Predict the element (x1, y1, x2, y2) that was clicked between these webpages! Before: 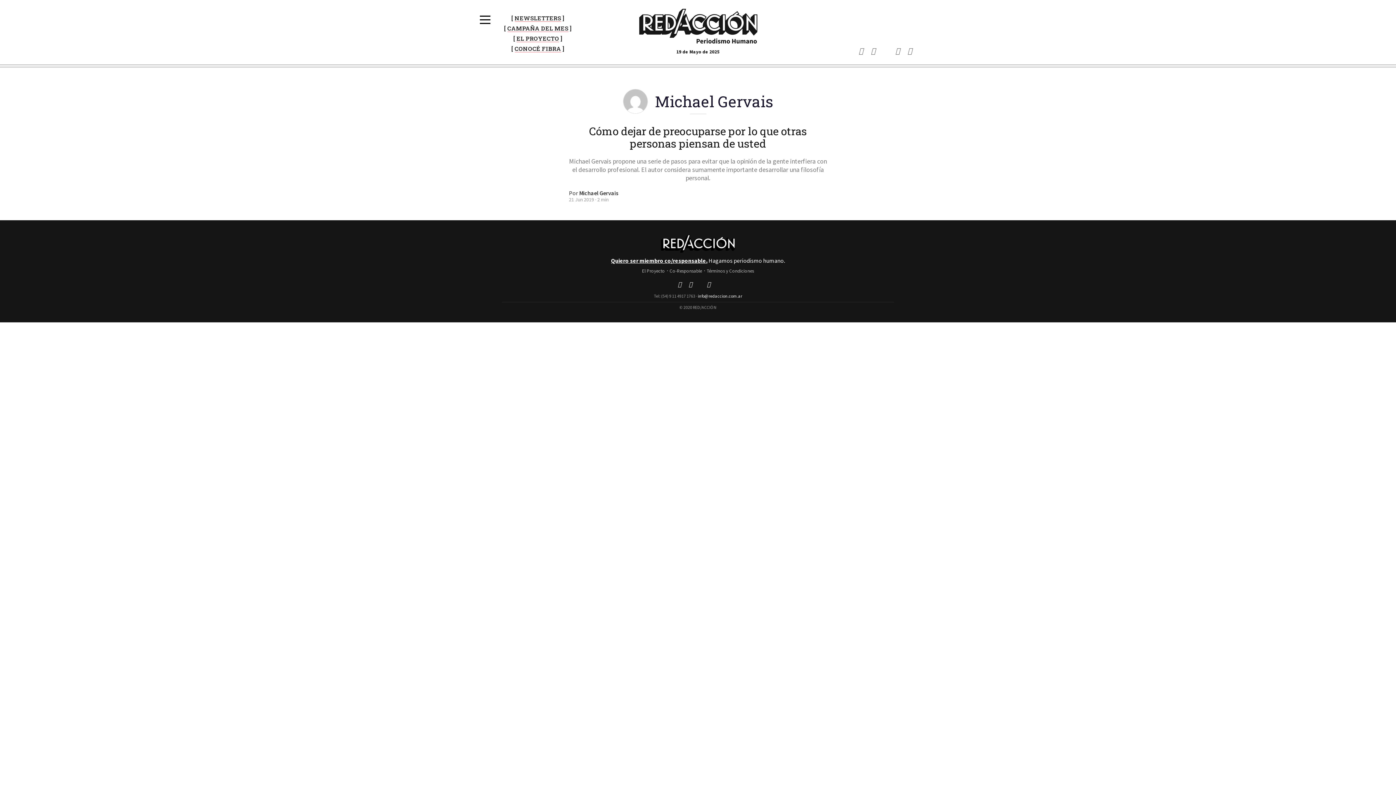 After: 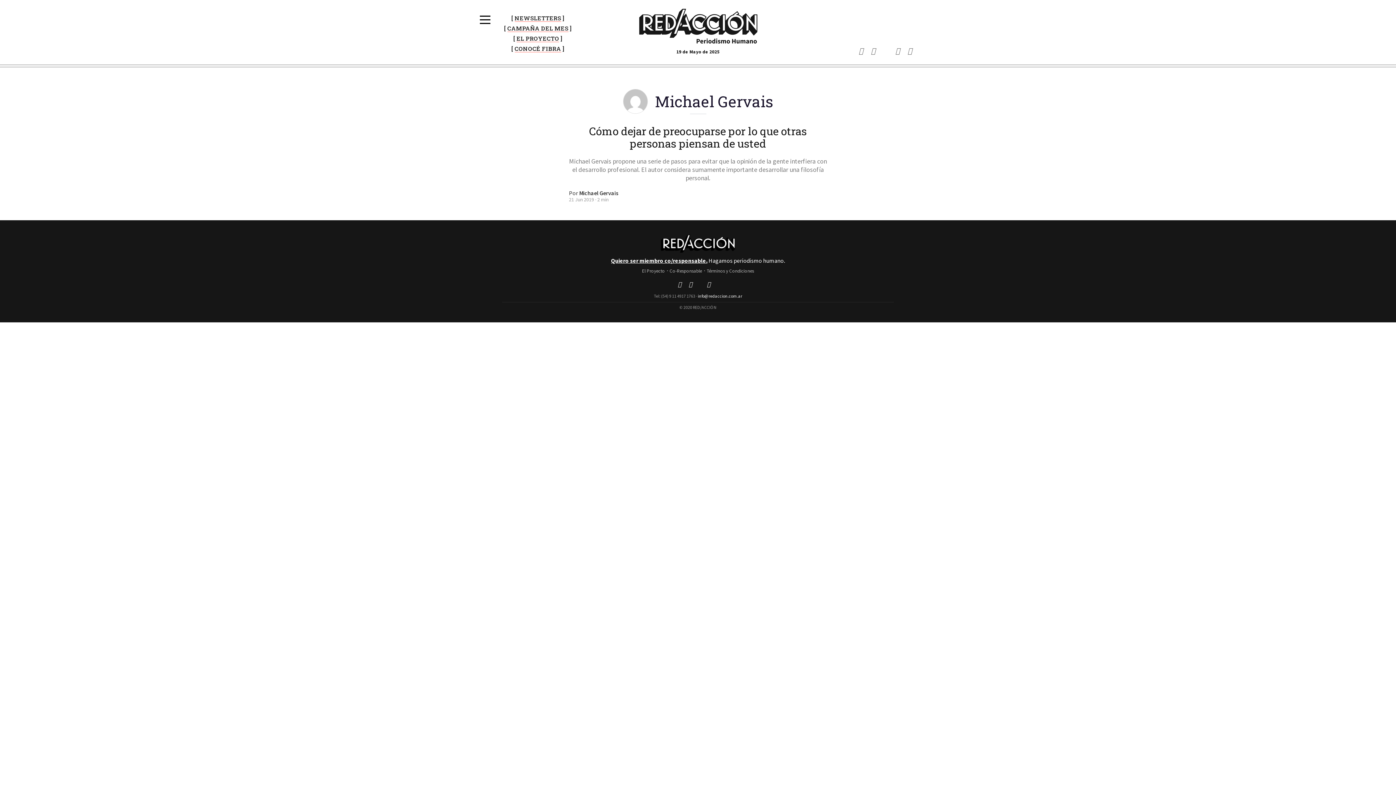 Action: bbox: (892, 46, 903, 54)